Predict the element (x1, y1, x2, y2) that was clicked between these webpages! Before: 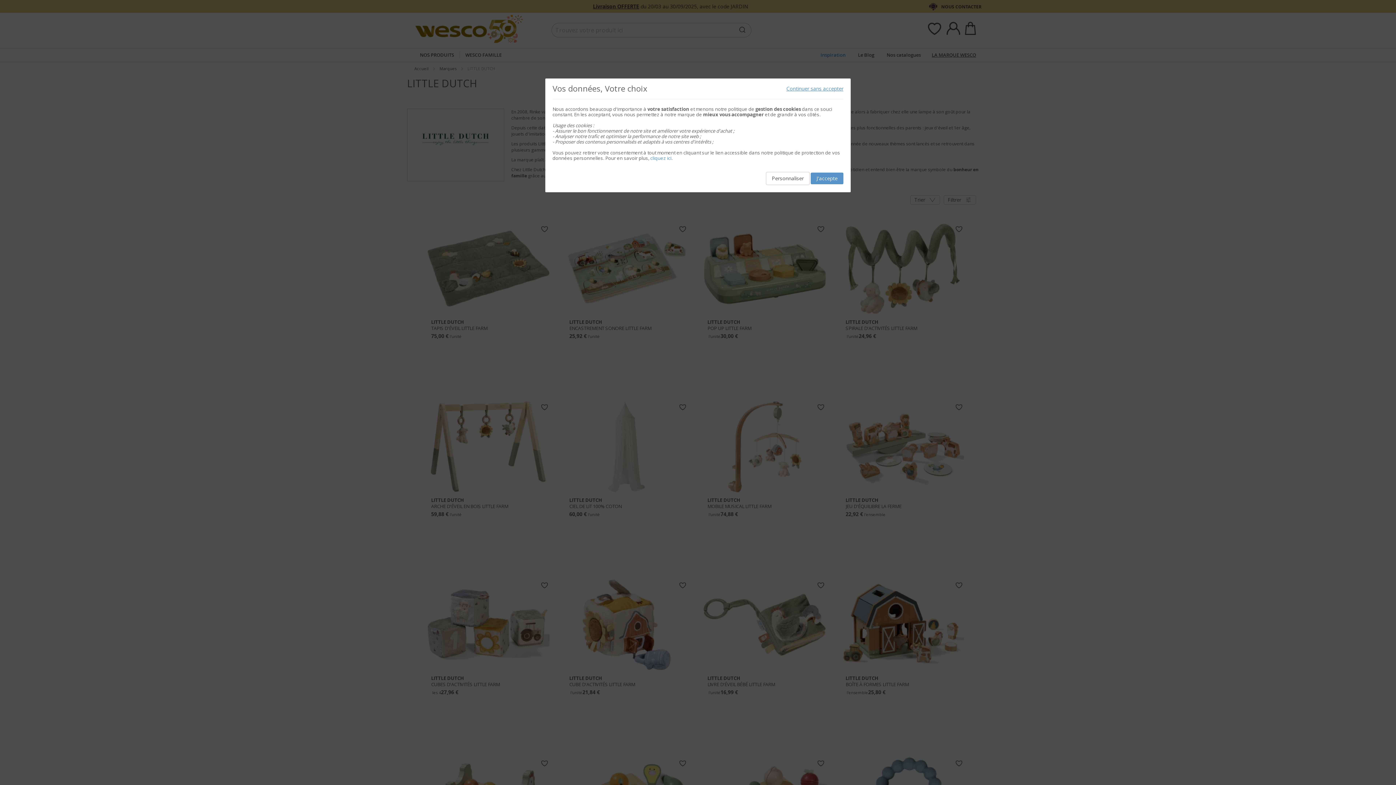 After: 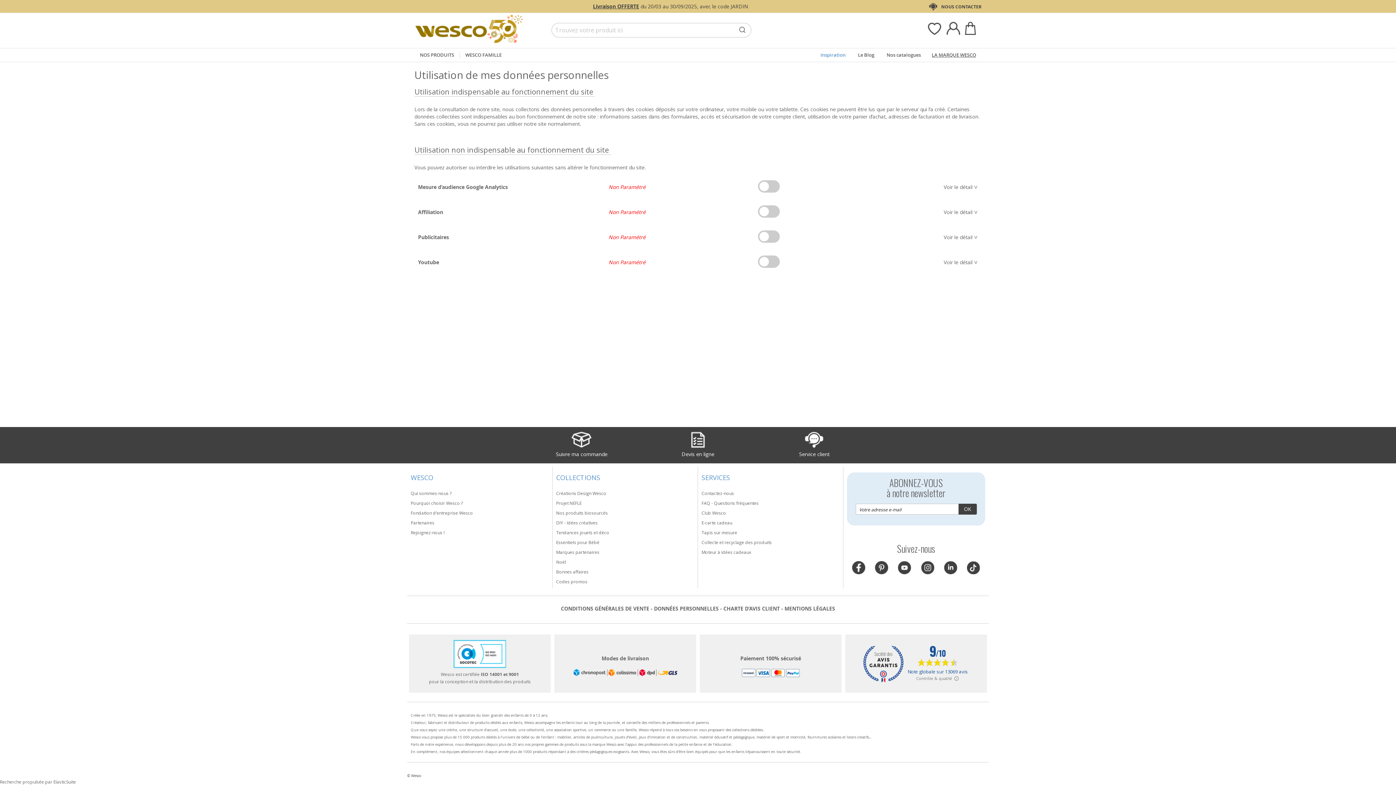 Action: label: cliquez ici bbox: (650, 154, 671, 161)